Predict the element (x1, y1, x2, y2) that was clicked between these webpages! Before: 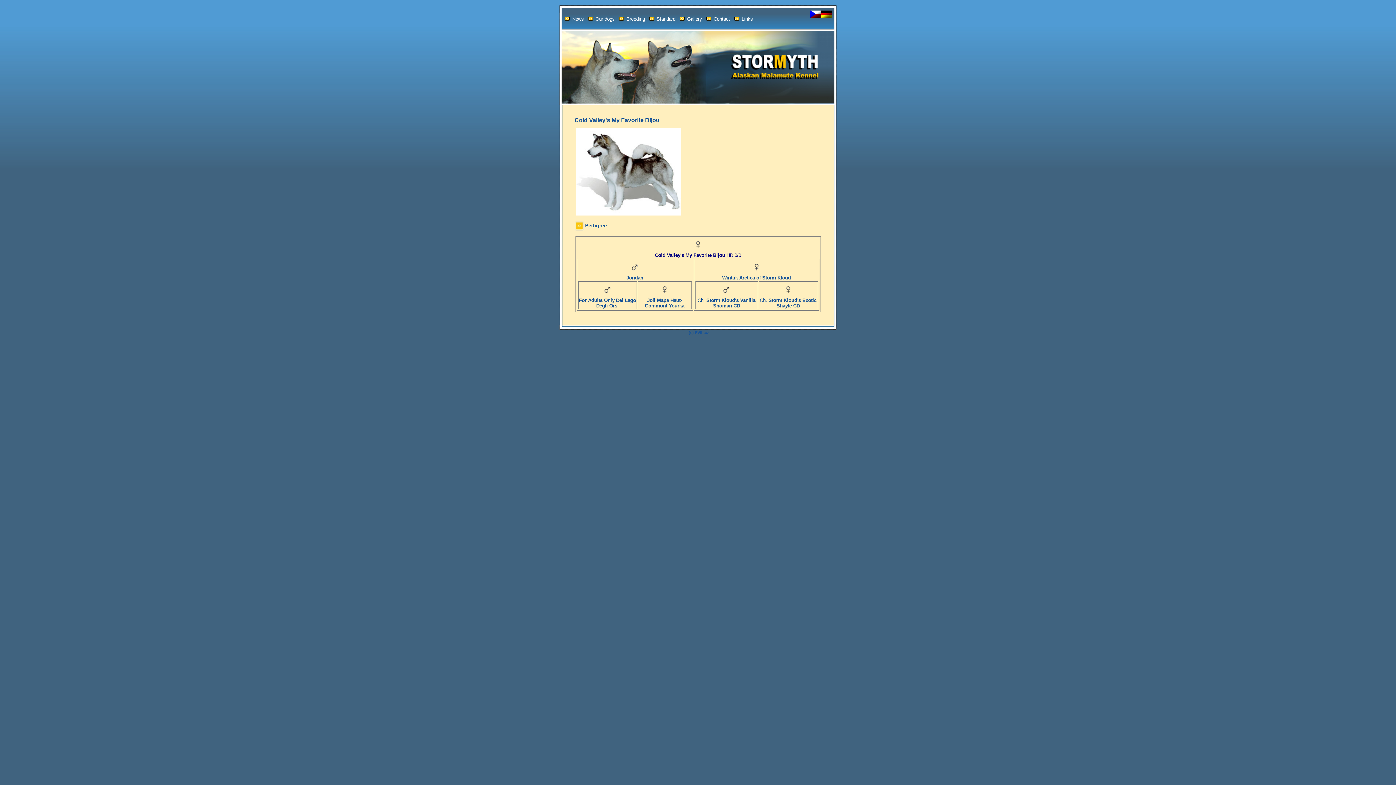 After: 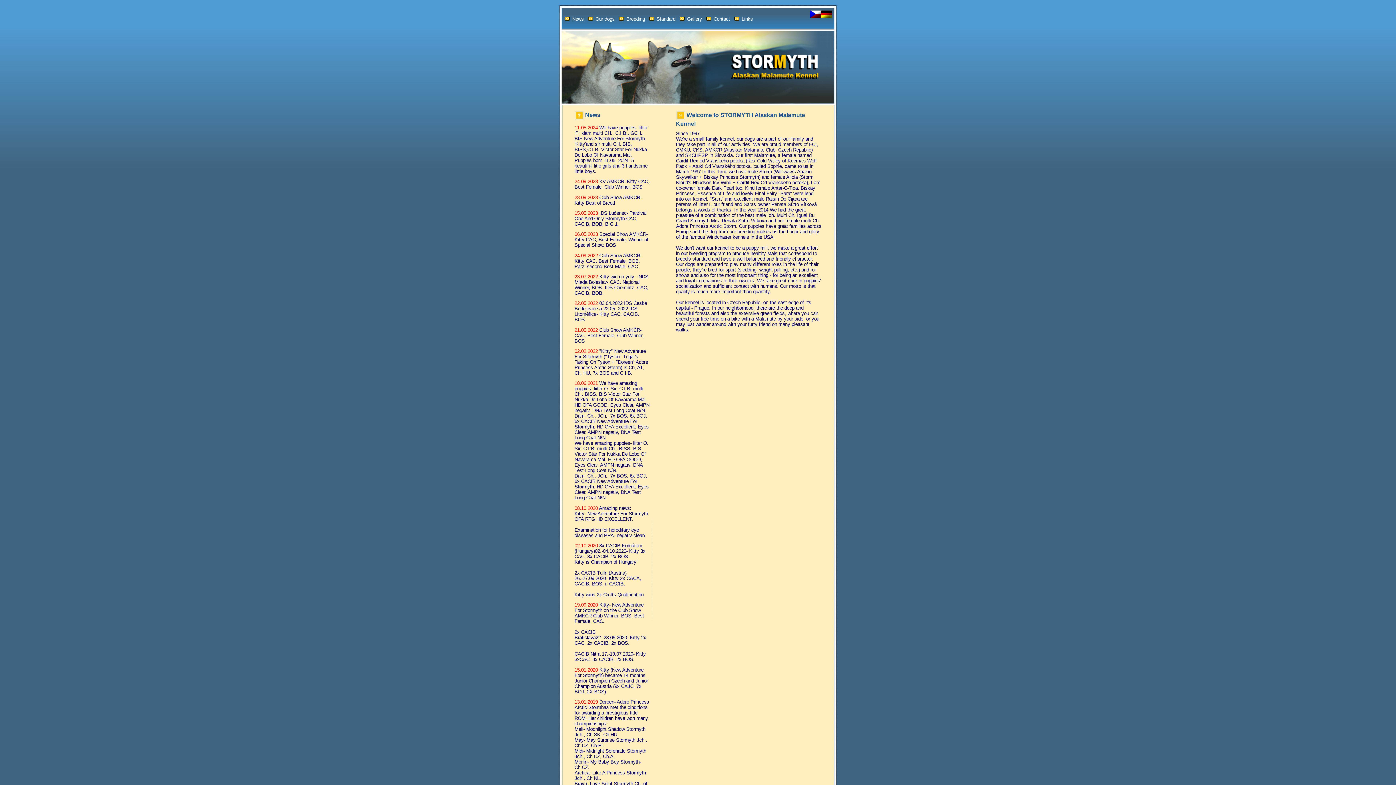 Action: bbox: (560, 7, 584, 21) label: News